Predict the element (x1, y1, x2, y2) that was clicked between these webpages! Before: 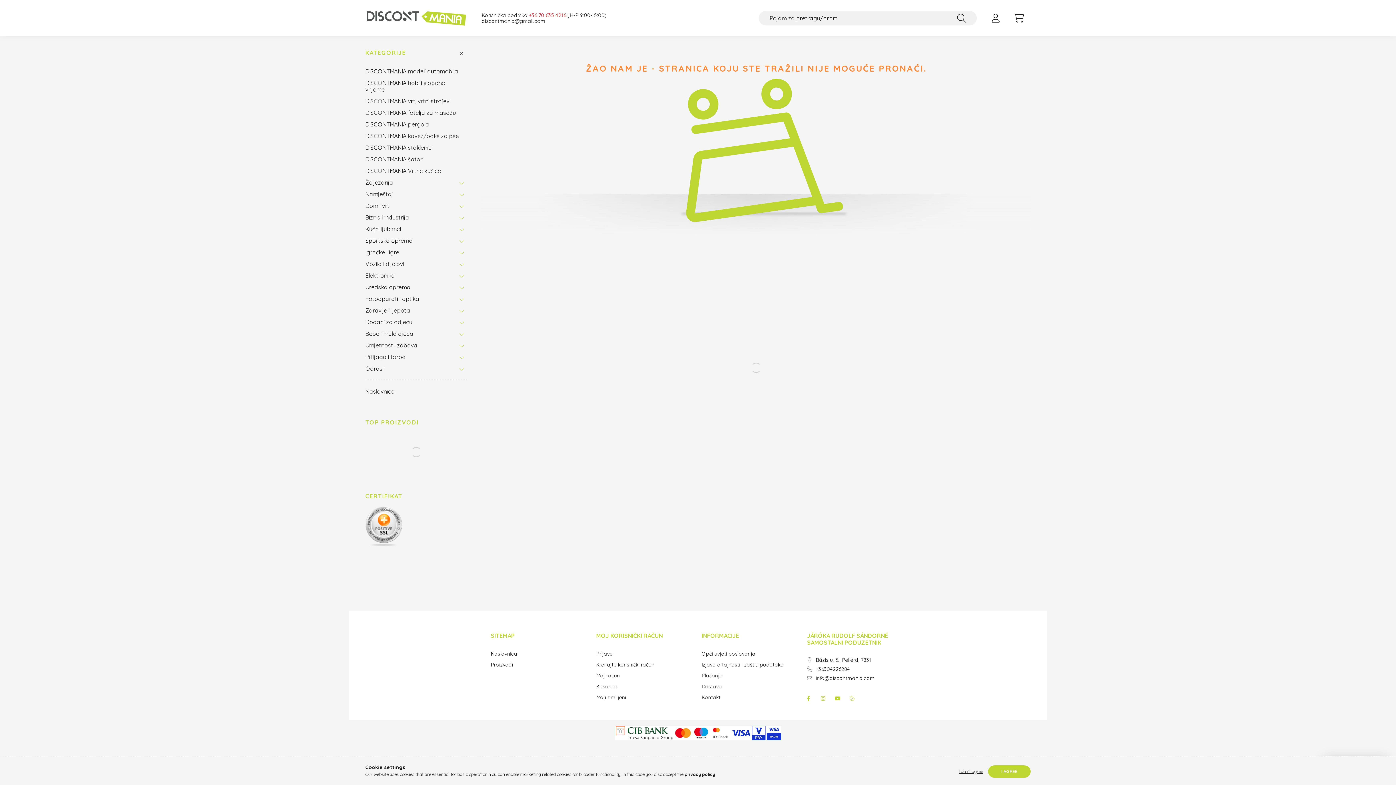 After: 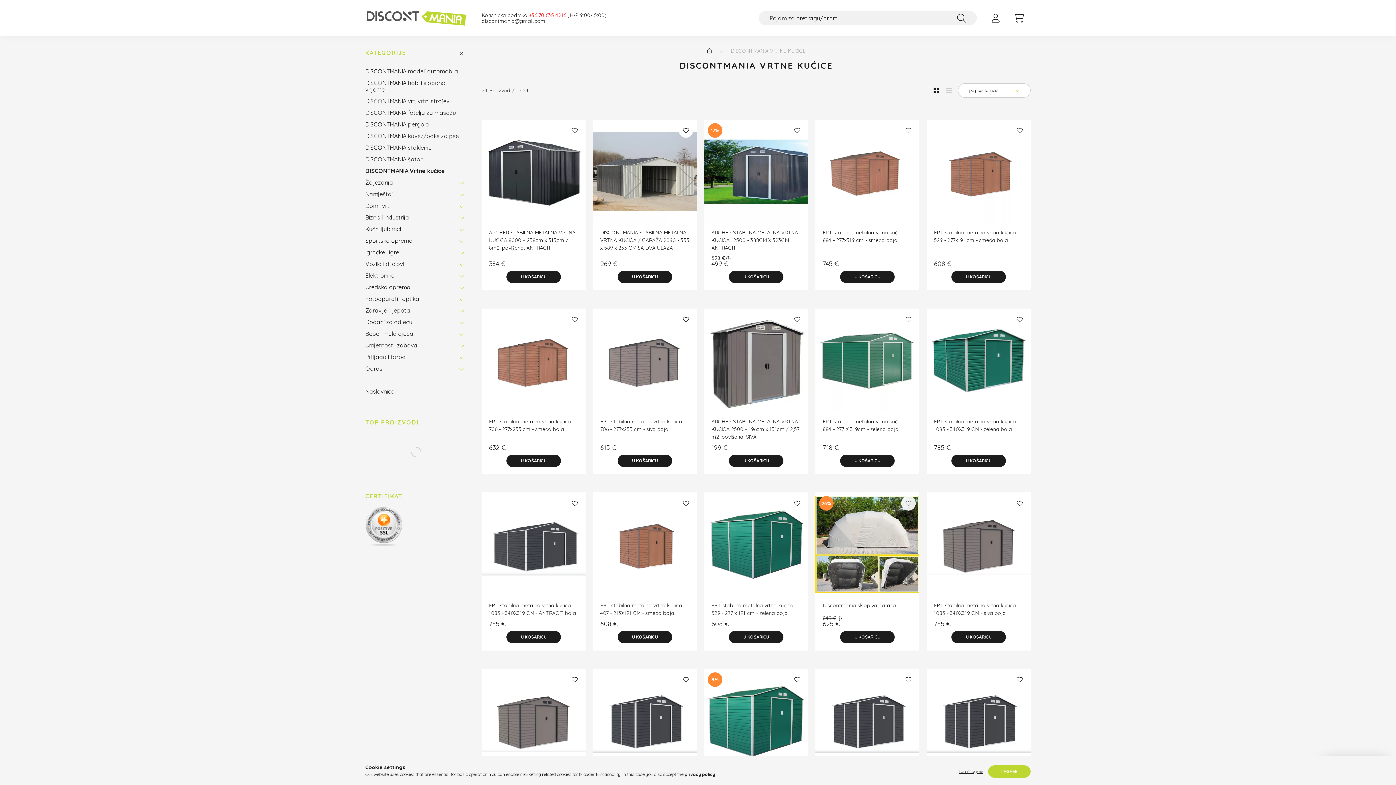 Action: bbox: (365, 165, 463, 176) label: DISCONTMANIA Vrtne kućice